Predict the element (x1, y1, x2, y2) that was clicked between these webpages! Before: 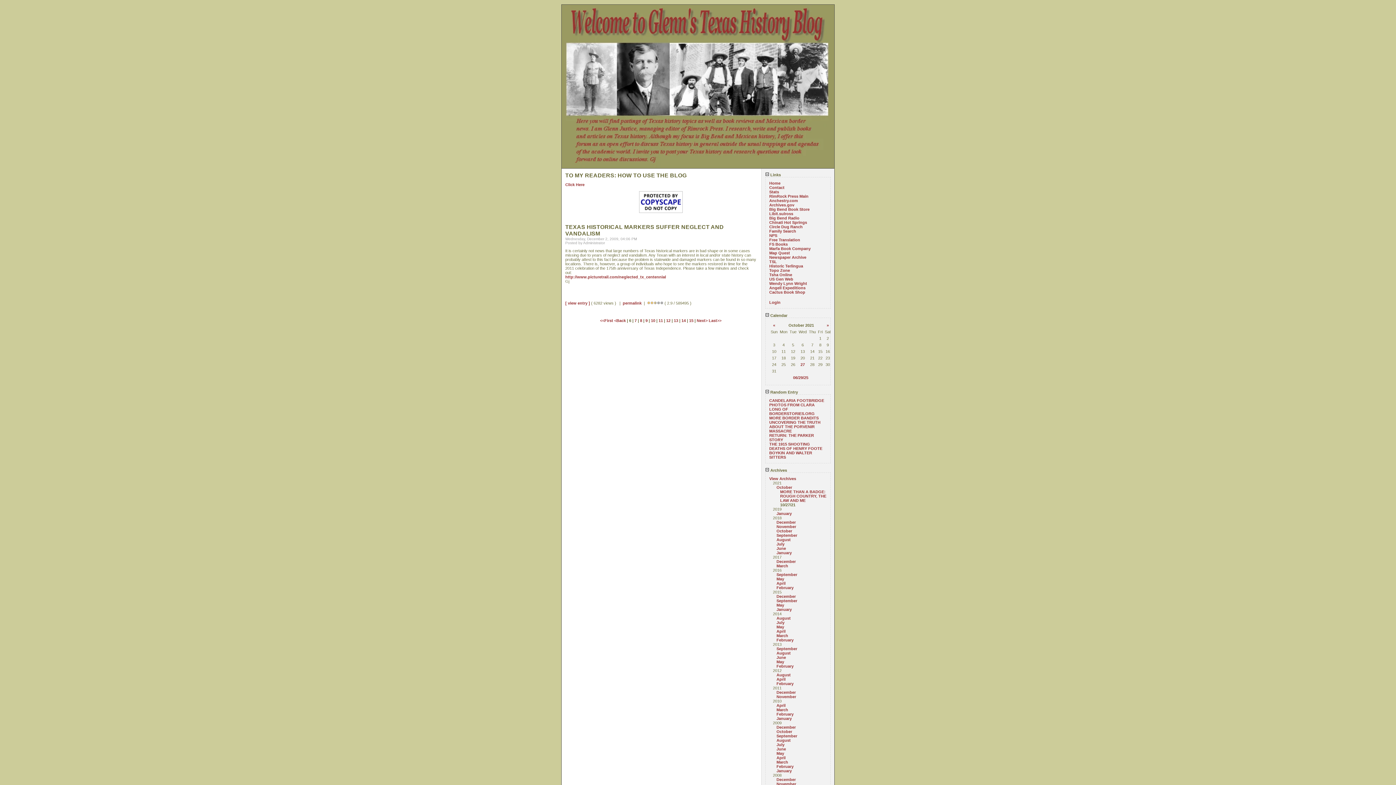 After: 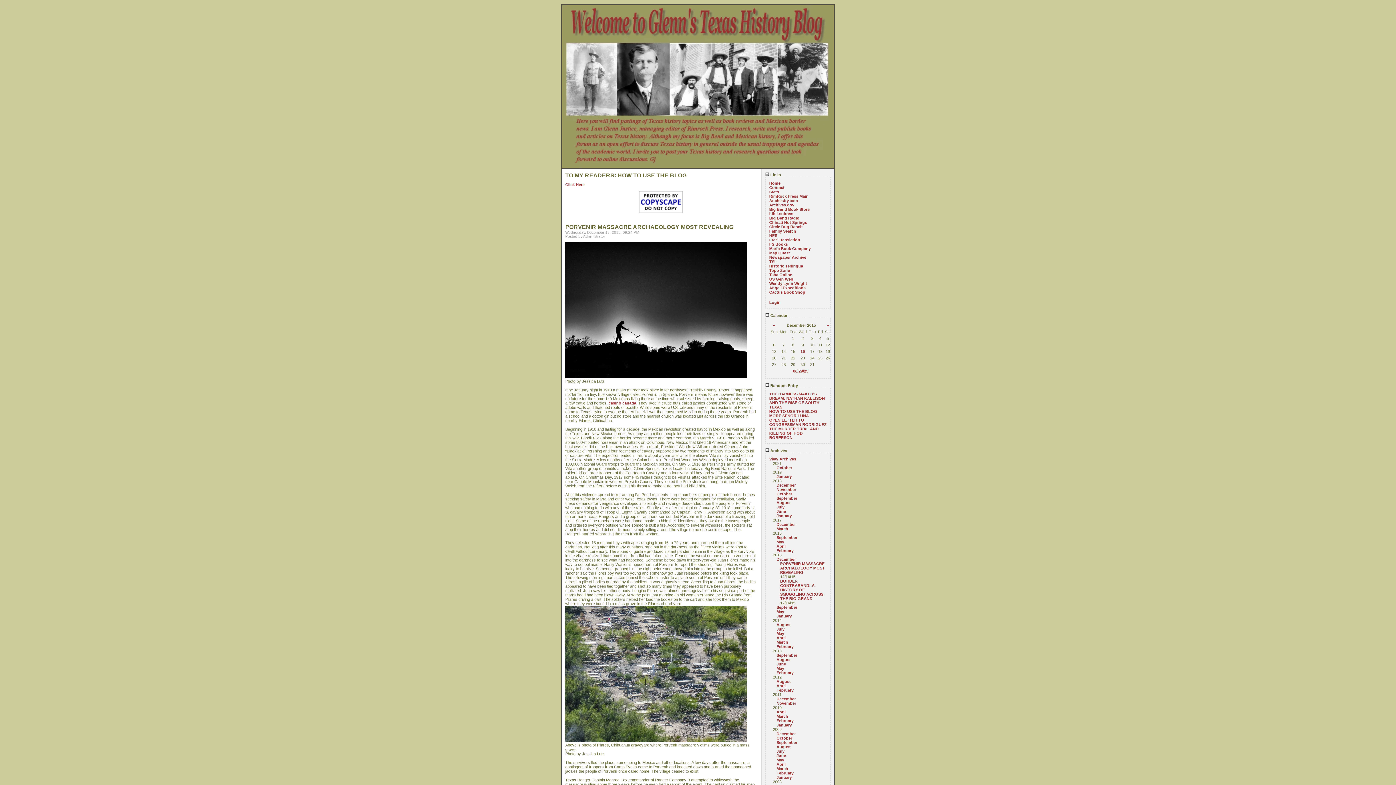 Action: label: December bbox: (776, 594, 796, 598)